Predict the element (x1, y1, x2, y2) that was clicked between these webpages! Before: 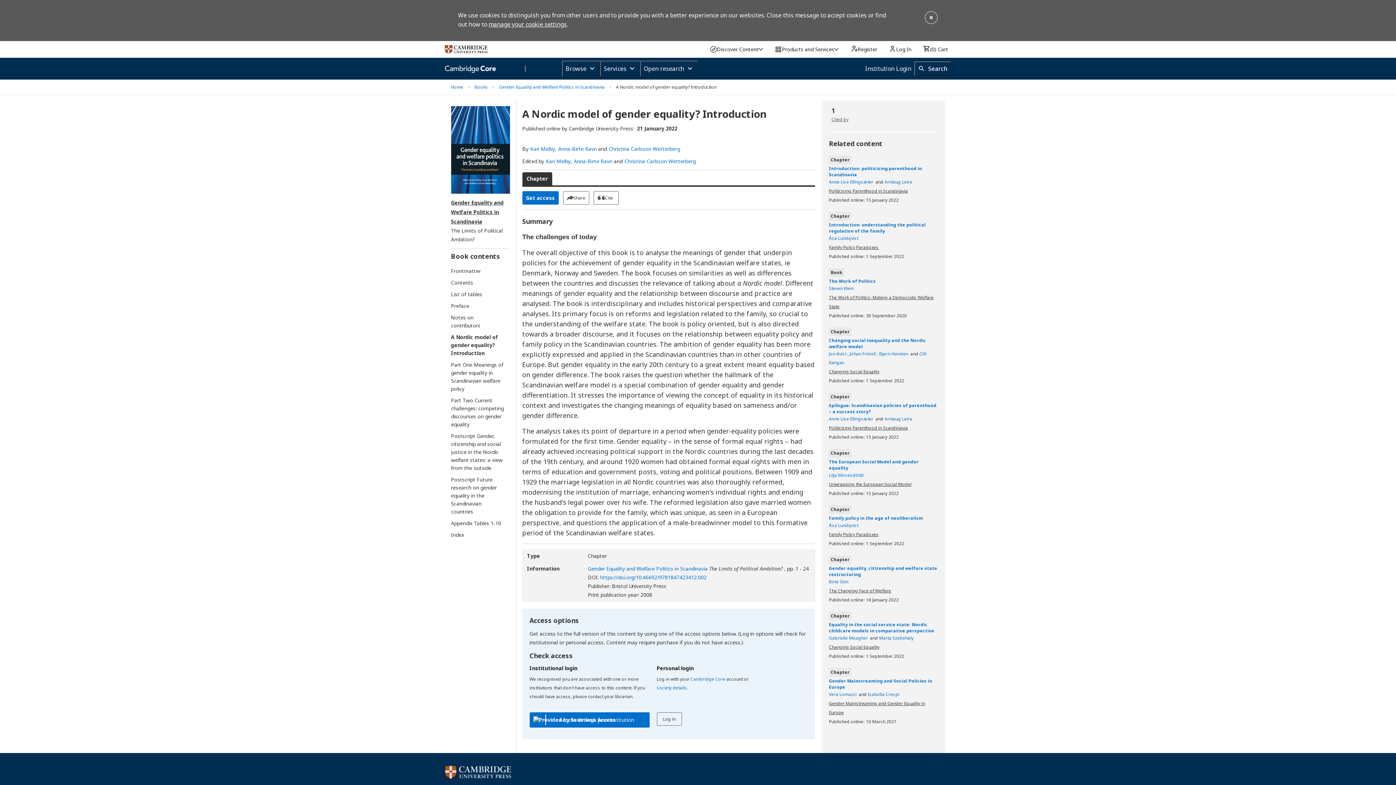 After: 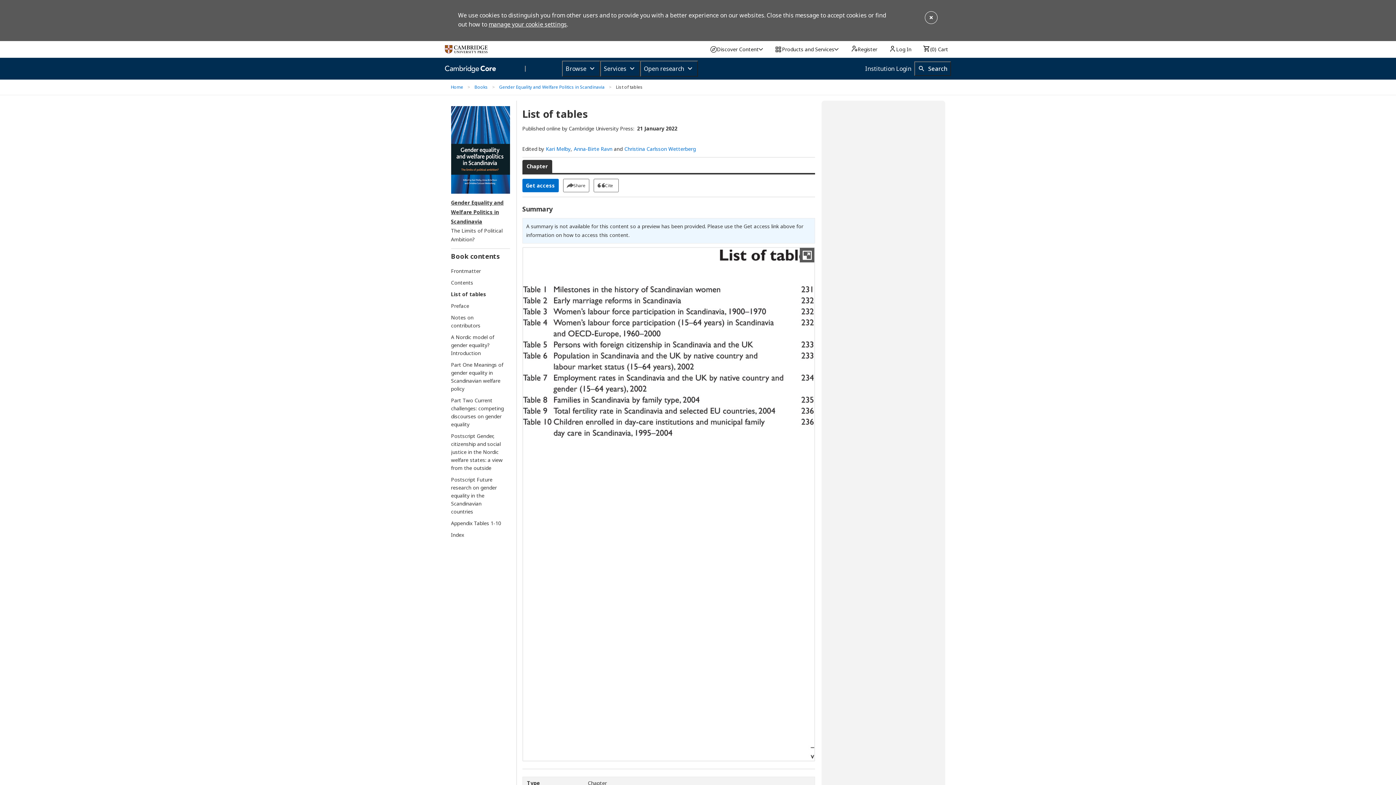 Action: label: List of tables bbox: (451, 290, 503, 298)